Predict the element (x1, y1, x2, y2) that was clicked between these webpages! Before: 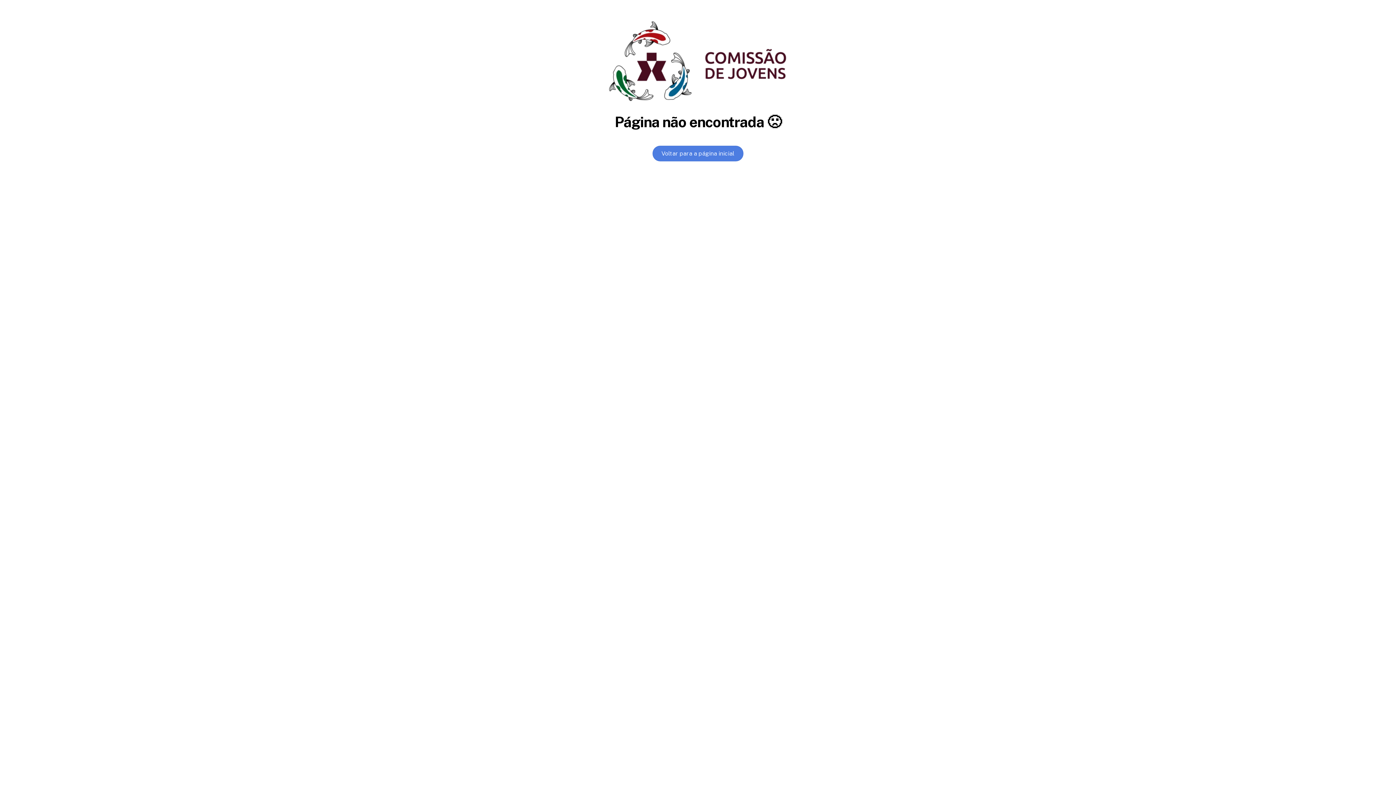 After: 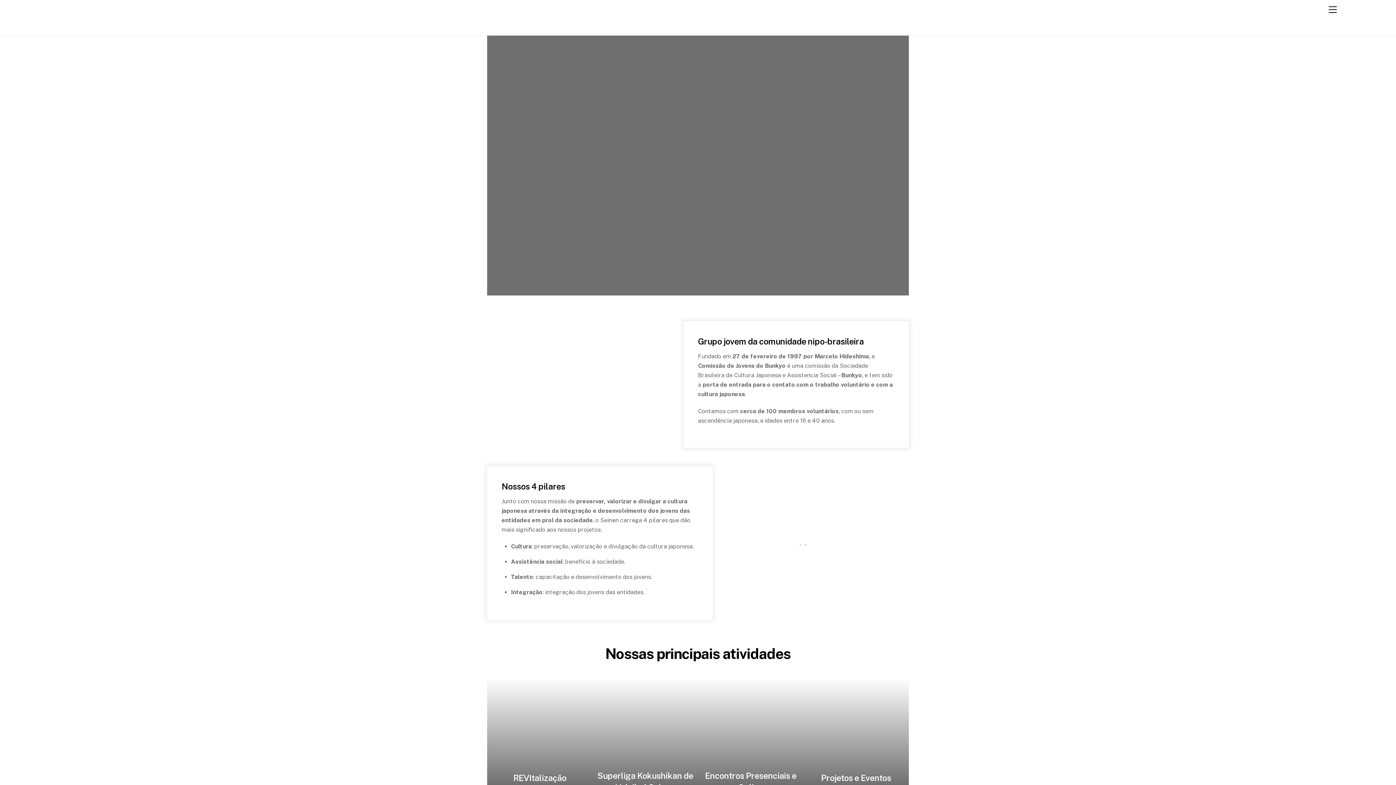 Action: label: Voltar para a página inicial bbox: (652, 145, 743, 161)